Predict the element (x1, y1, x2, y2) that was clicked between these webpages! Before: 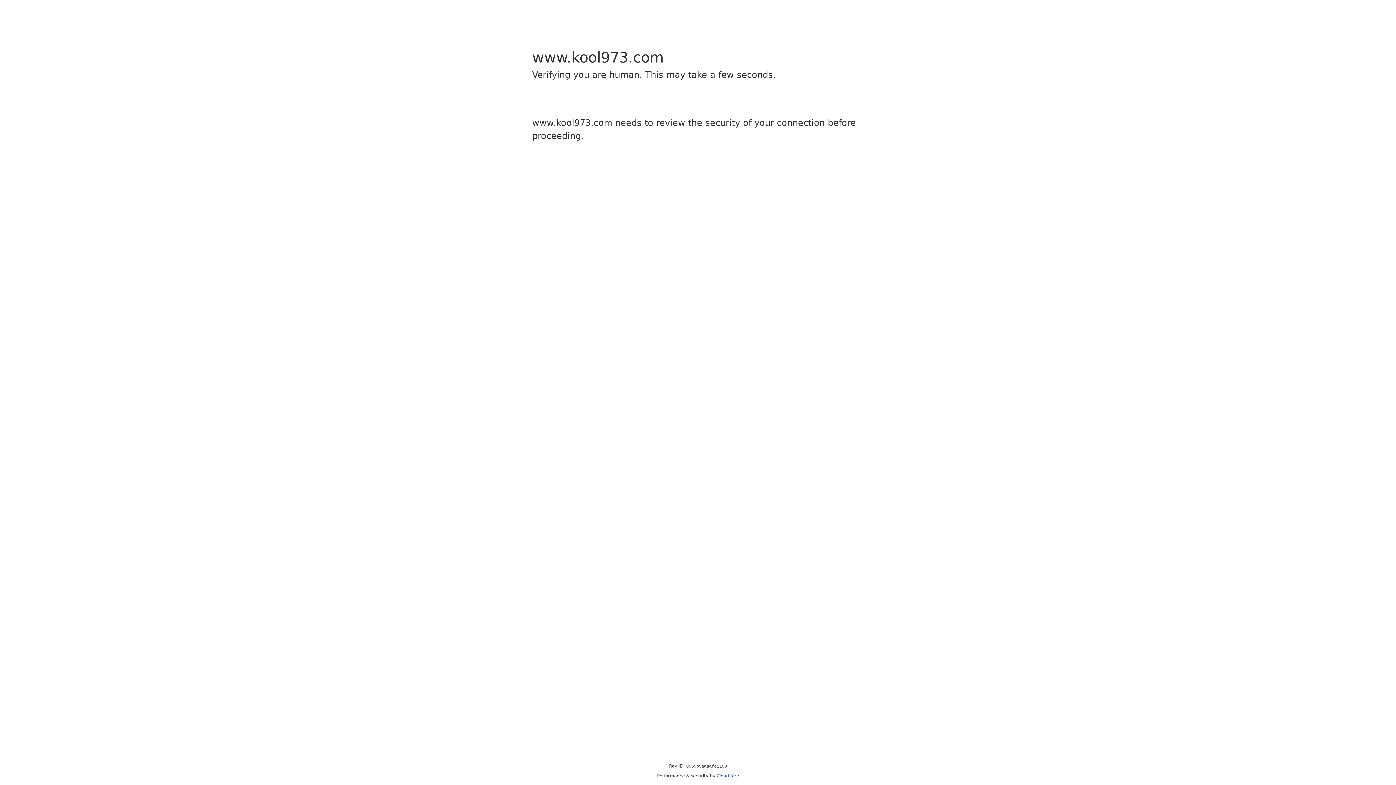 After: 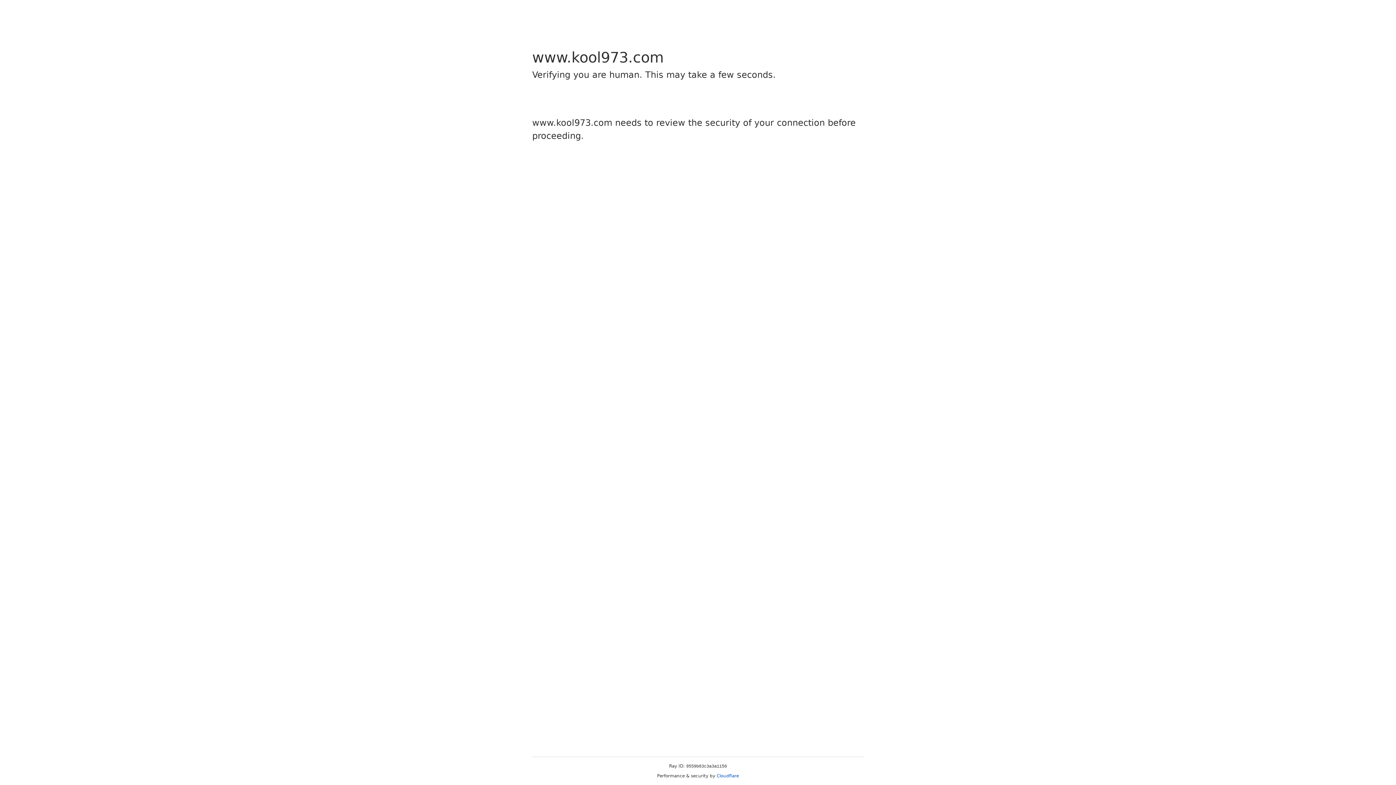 Action: bbox: (716, 773, 739, 778) label: Cloudflare